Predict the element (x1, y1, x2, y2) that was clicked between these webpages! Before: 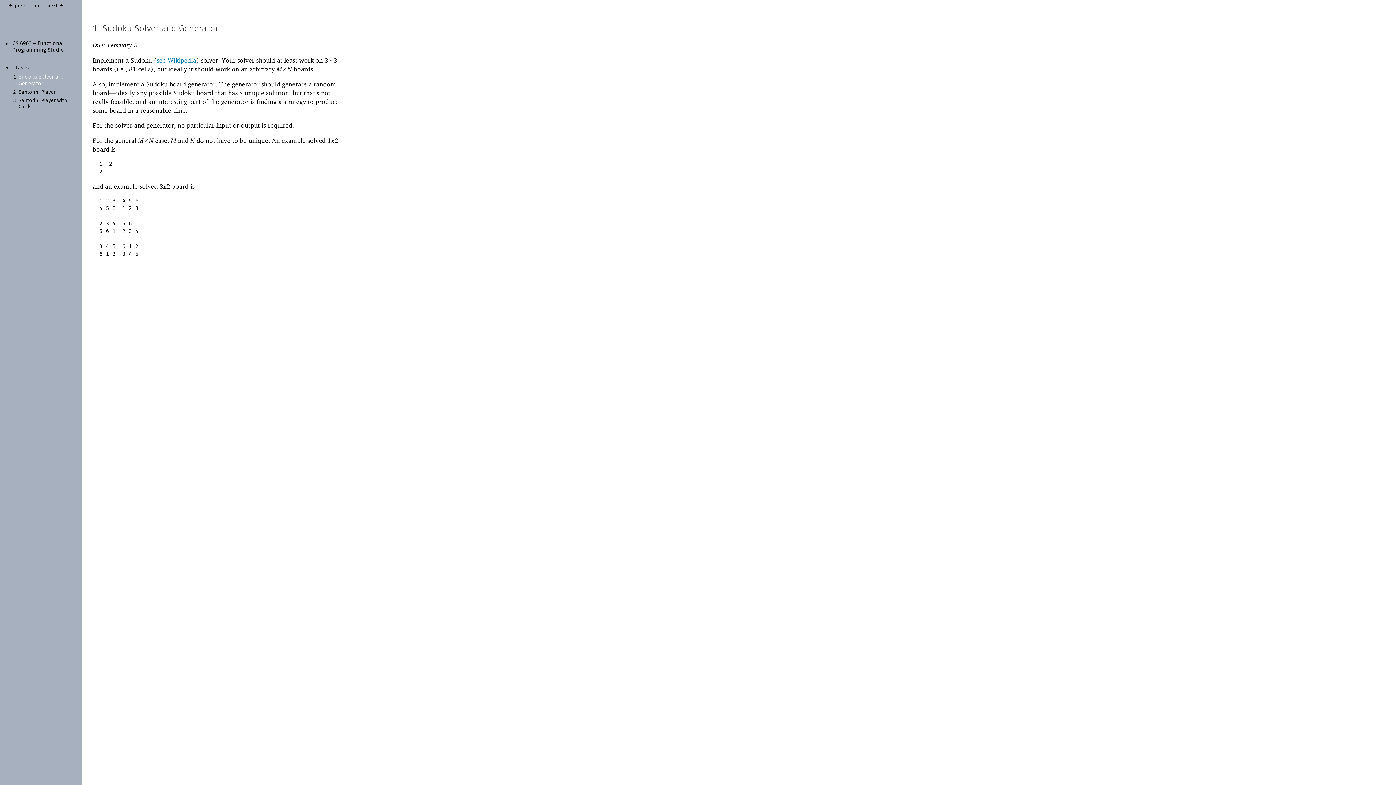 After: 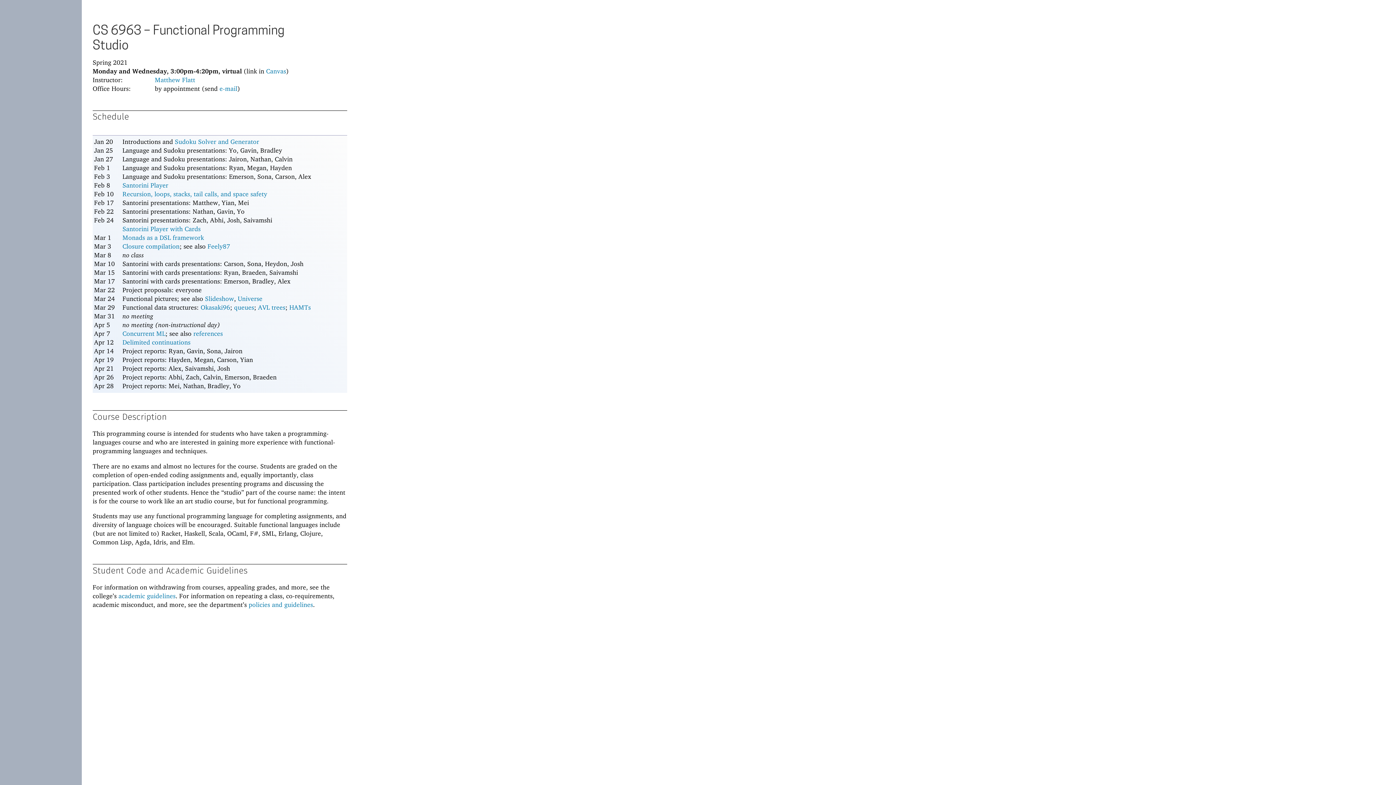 Action: bbox: (30, 0, 41, 11) label: up